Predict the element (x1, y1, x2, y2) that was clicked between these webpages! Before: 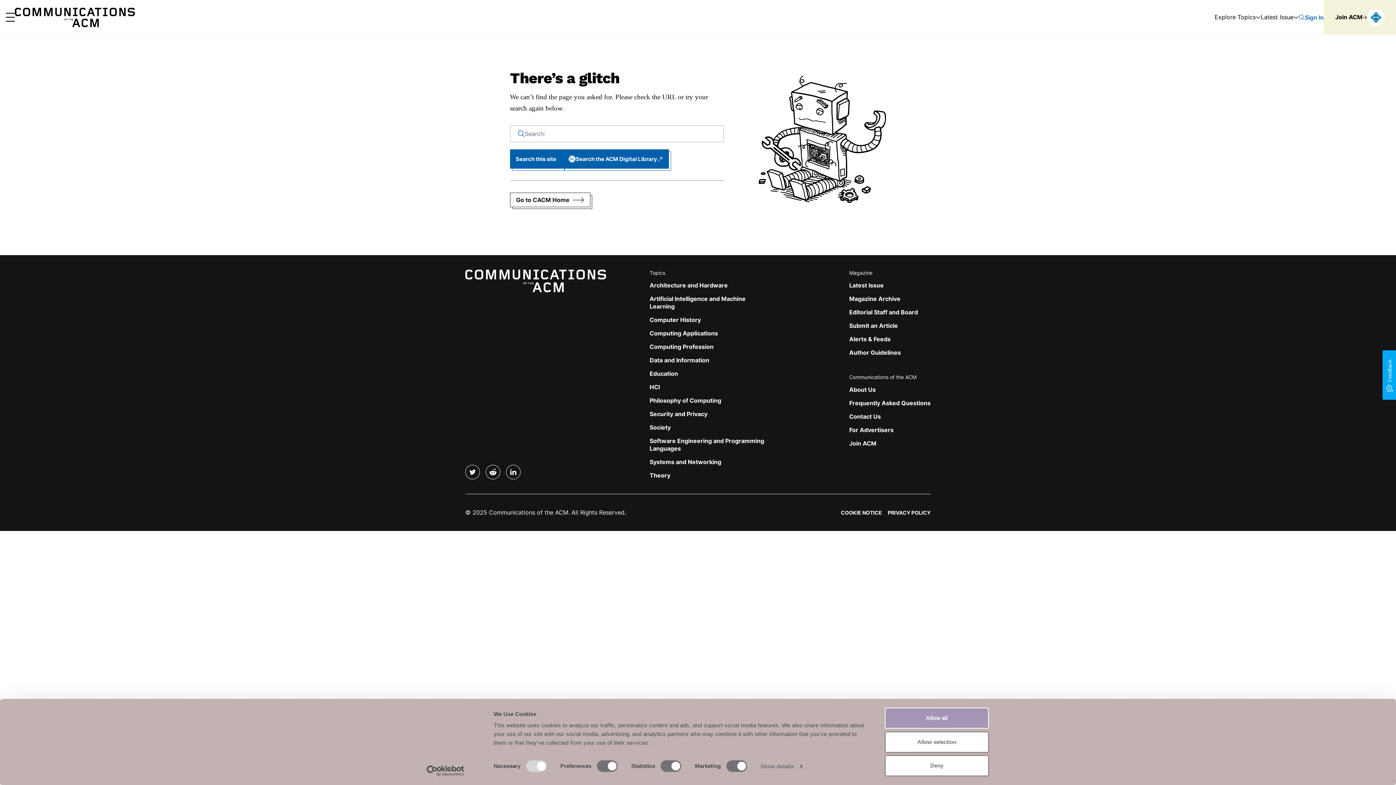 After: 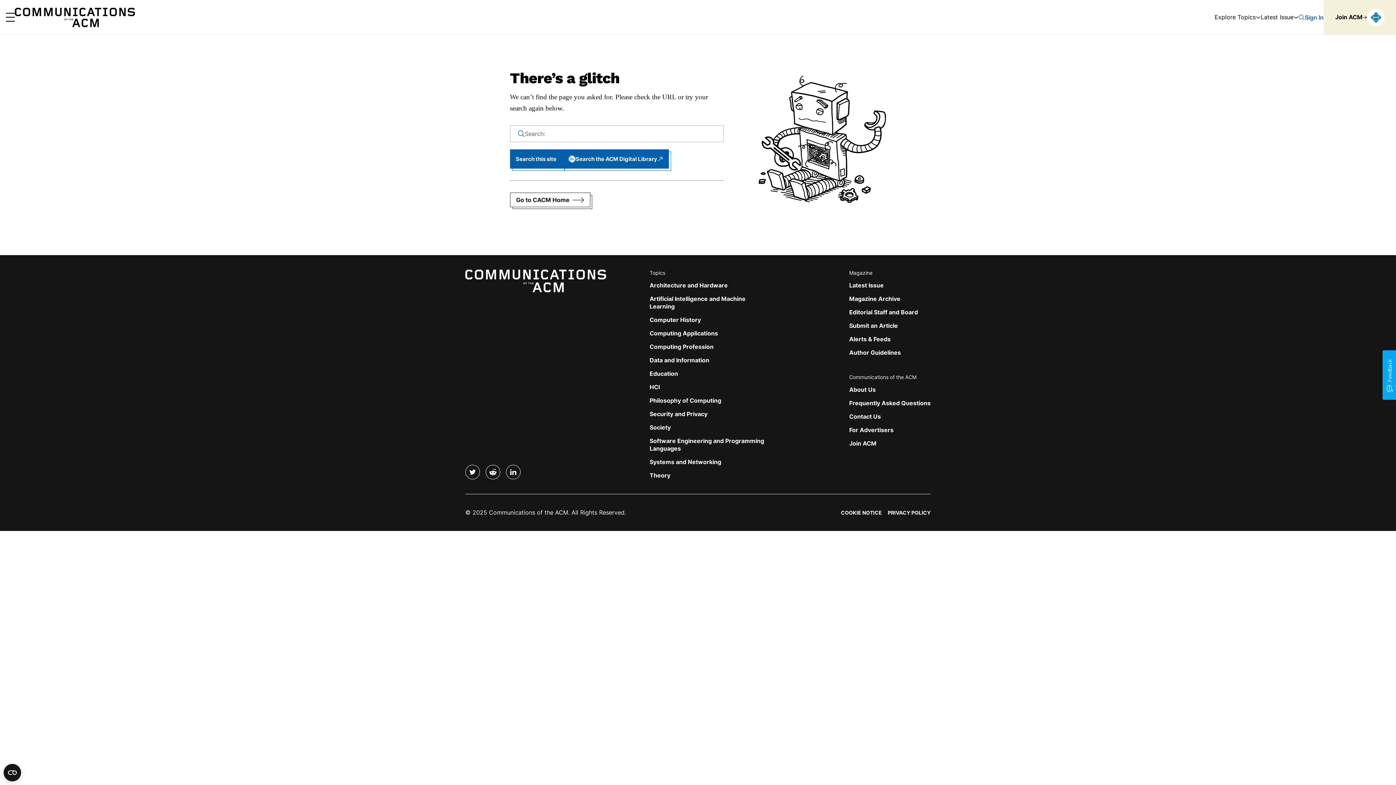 Action: label: Allow selection bbox: (885, 731, 989, 752)